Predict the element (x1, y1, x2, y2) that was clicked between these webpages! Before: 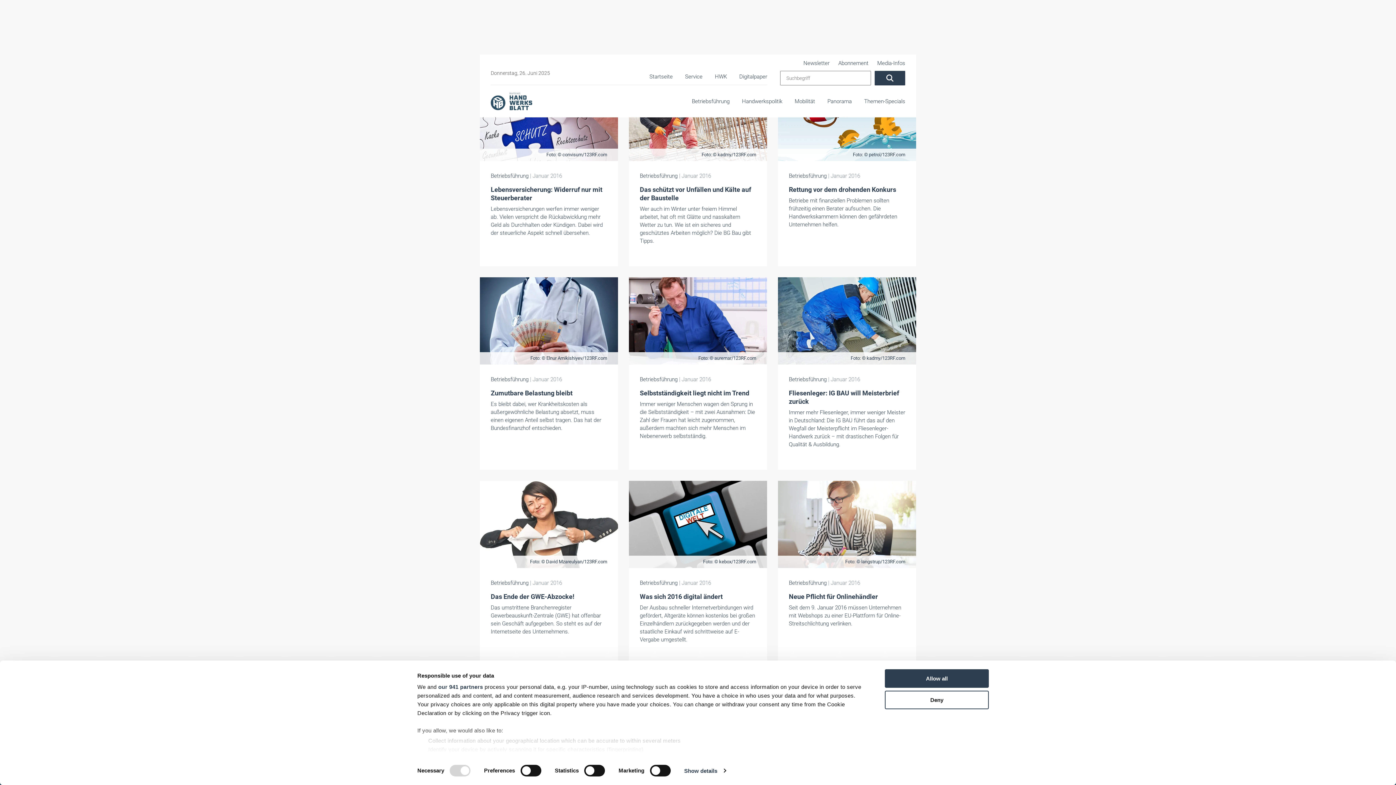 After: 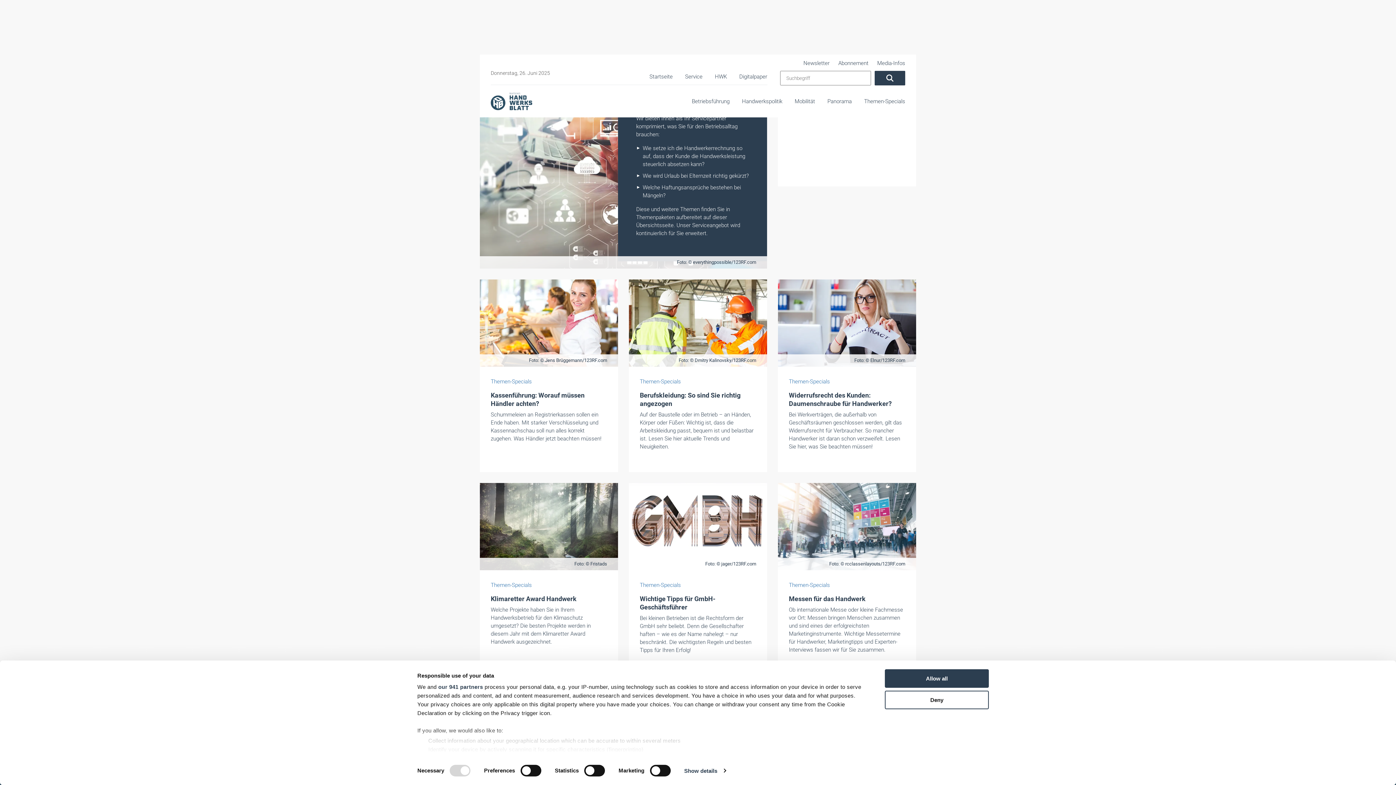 Action: bbox: (864, 88, 905, 118) label: Themen-Specials